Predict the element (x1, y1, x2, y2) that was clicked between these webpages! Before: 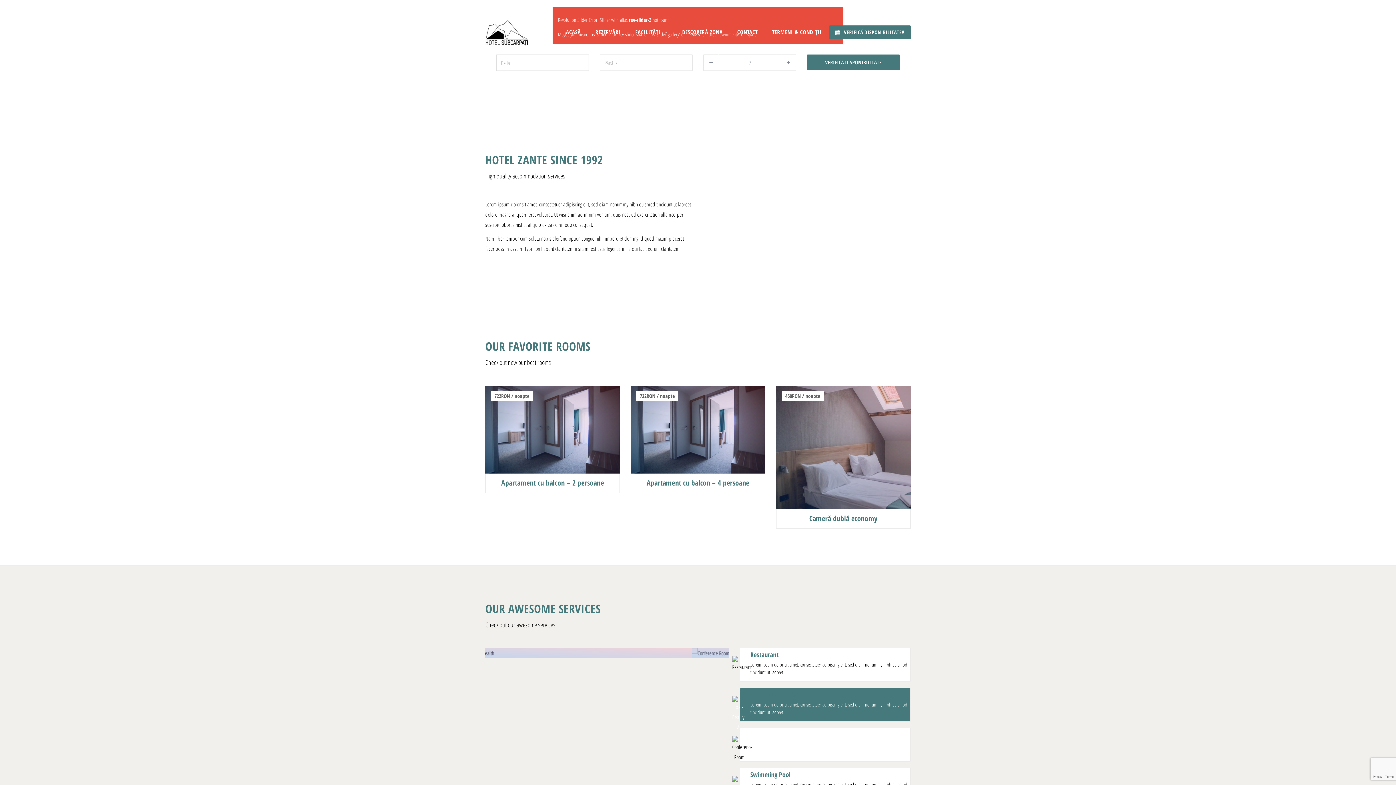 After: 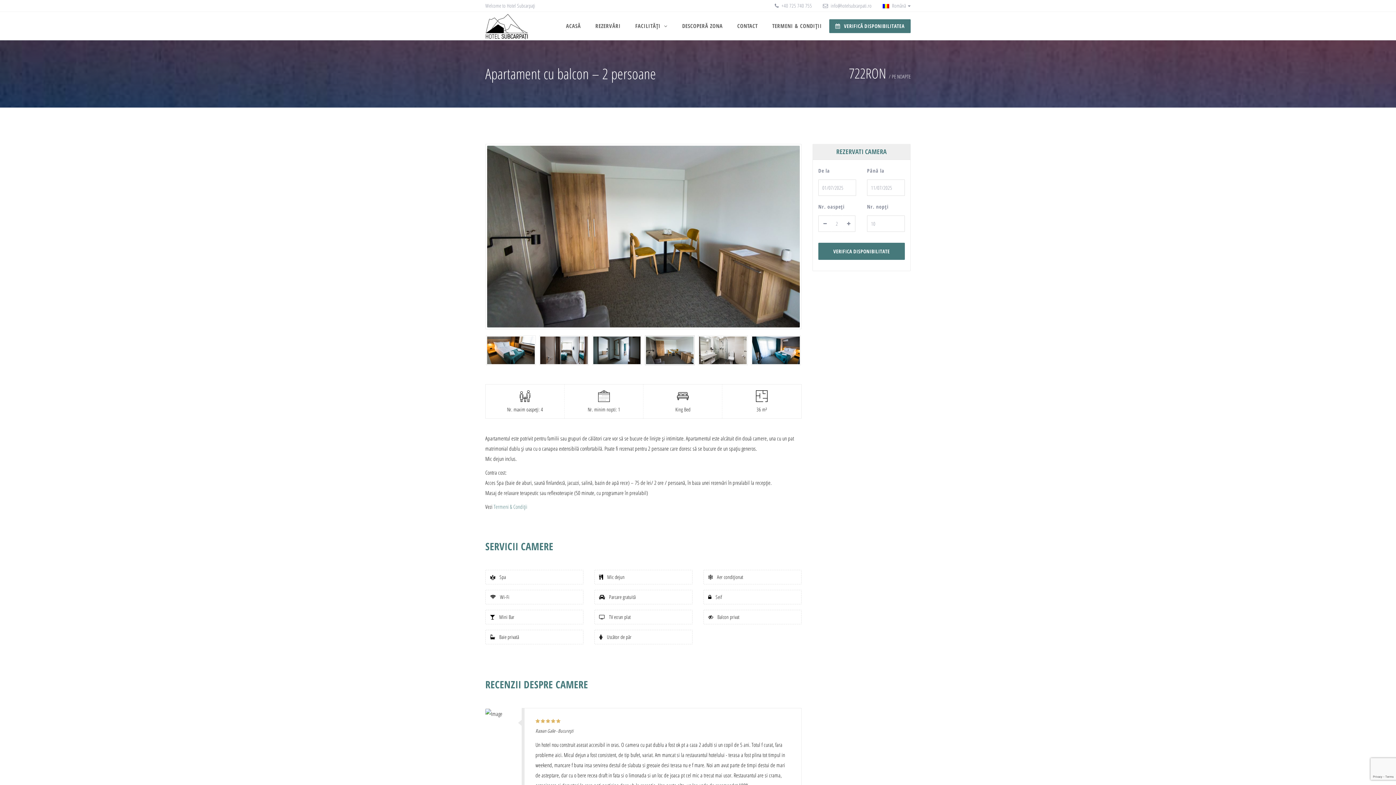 Action: bbox: (501, 478, 604, 487) label: Apartament cu balcon – 2 persoane